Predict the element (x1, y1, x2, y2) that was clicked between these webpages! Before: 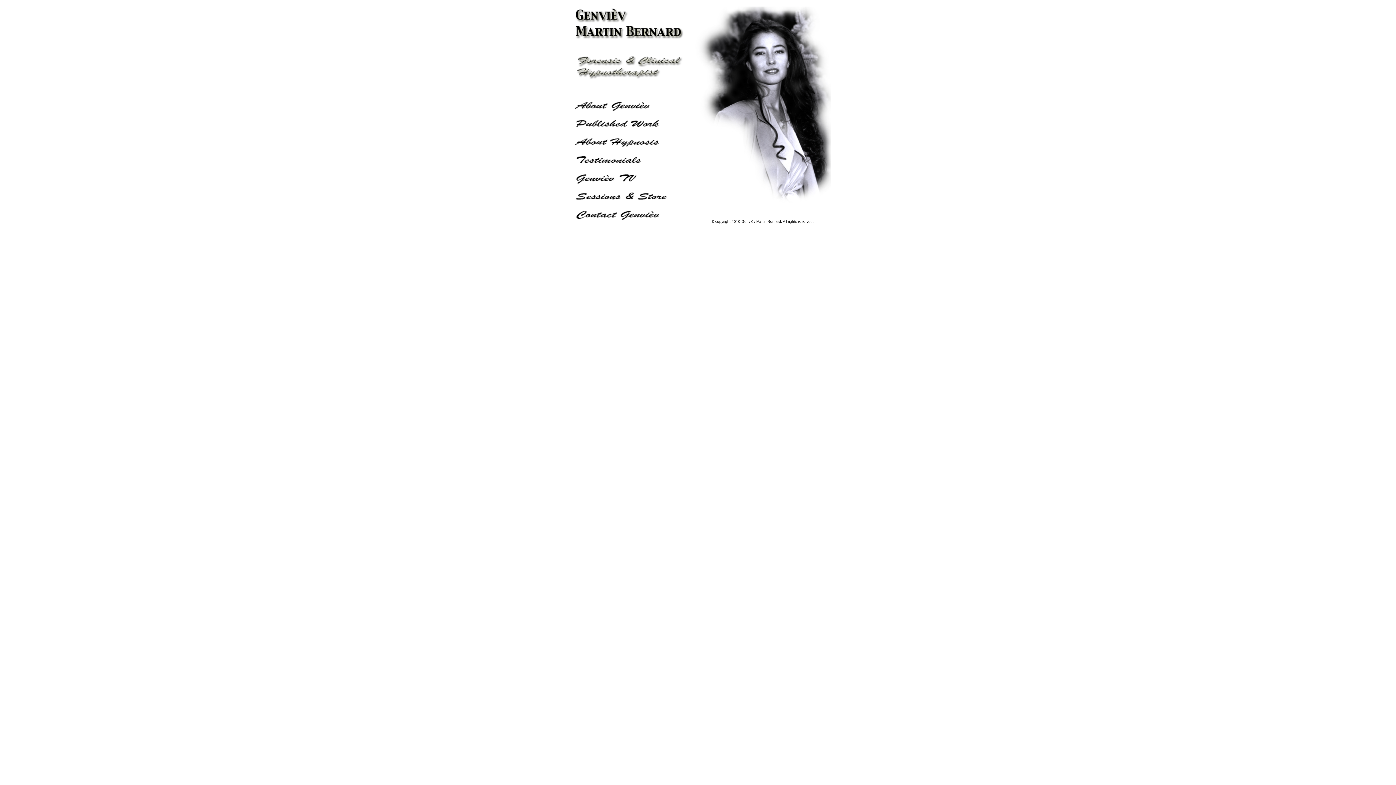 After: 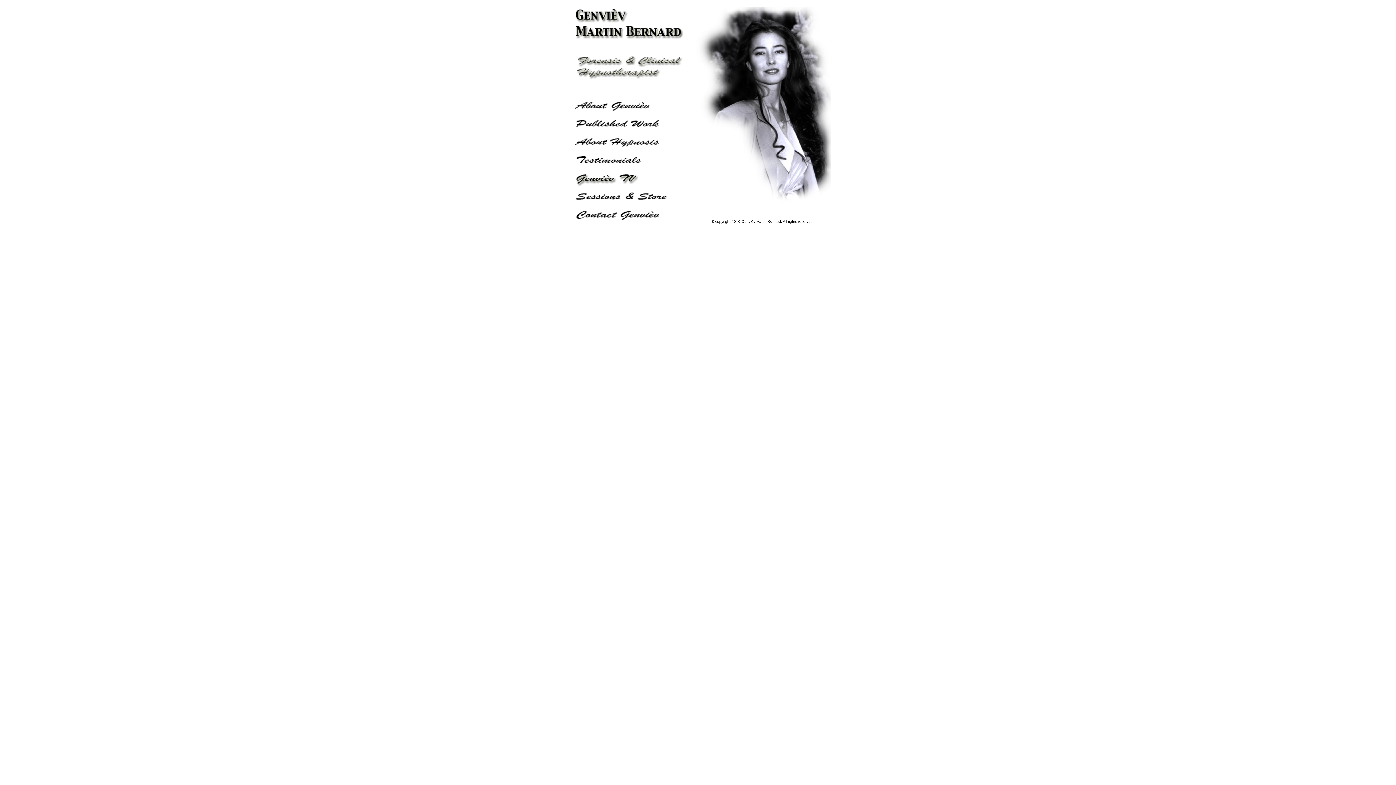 Action: bbox: (565, 182, 693, 189)